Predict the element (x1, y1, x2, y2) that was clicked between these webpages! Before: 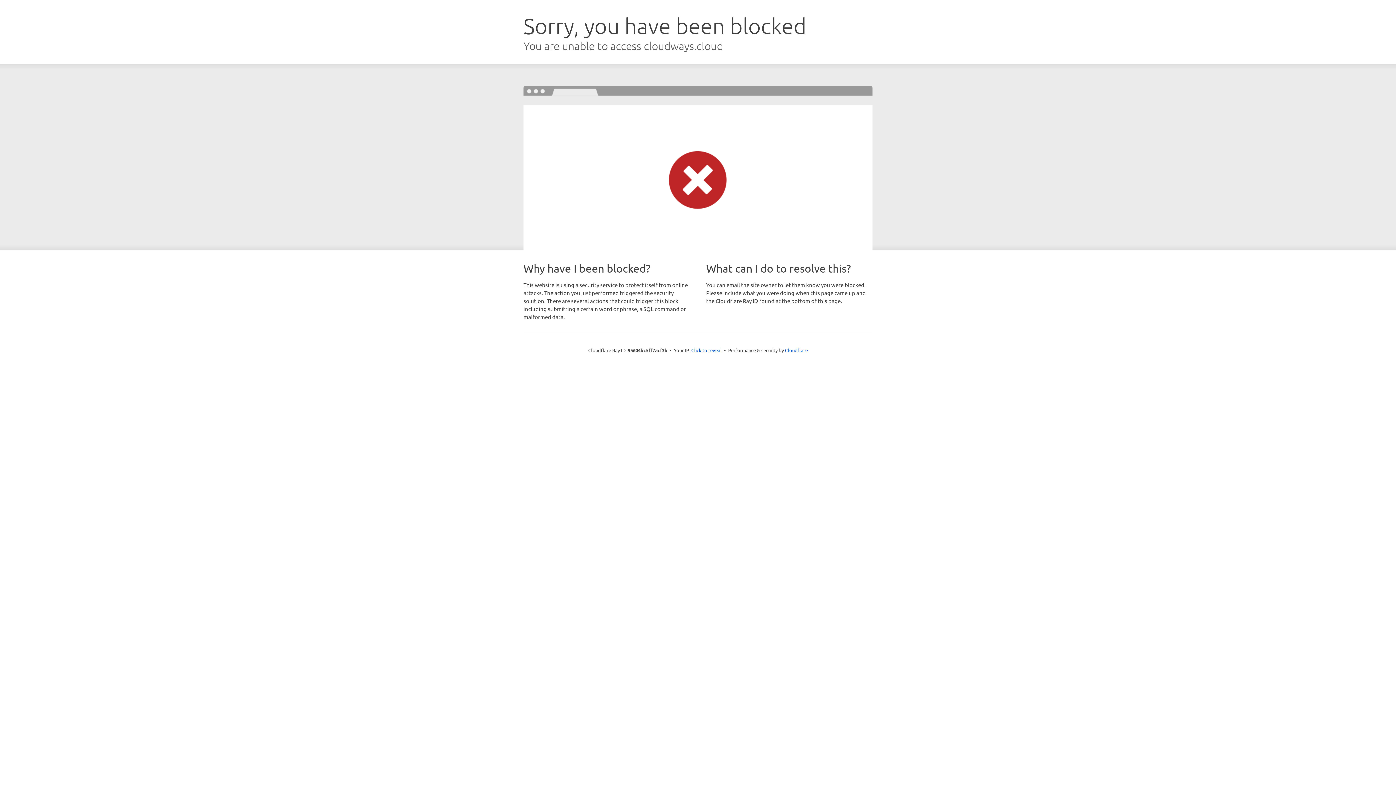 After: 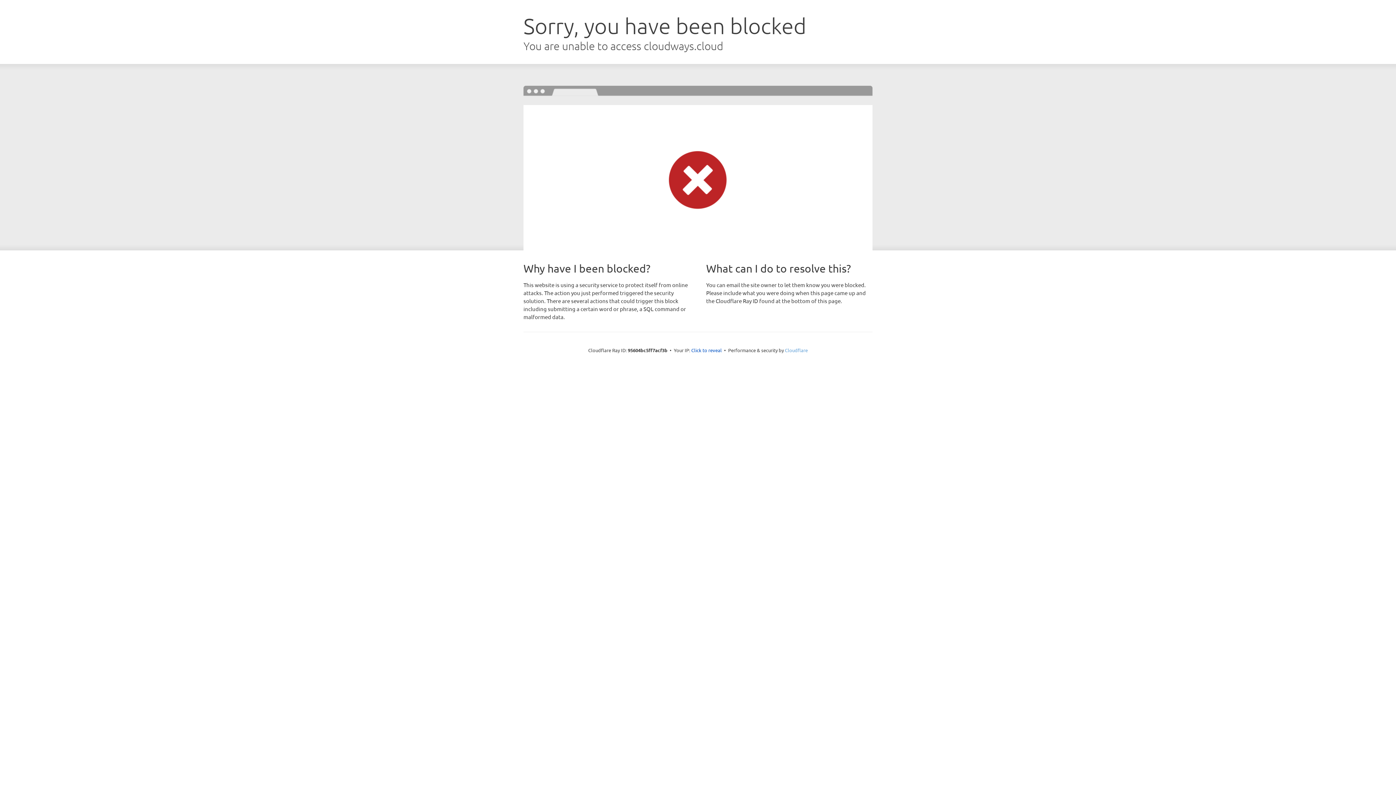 Action: label: Cloudflare bbox: (785, 347, 808, 353)